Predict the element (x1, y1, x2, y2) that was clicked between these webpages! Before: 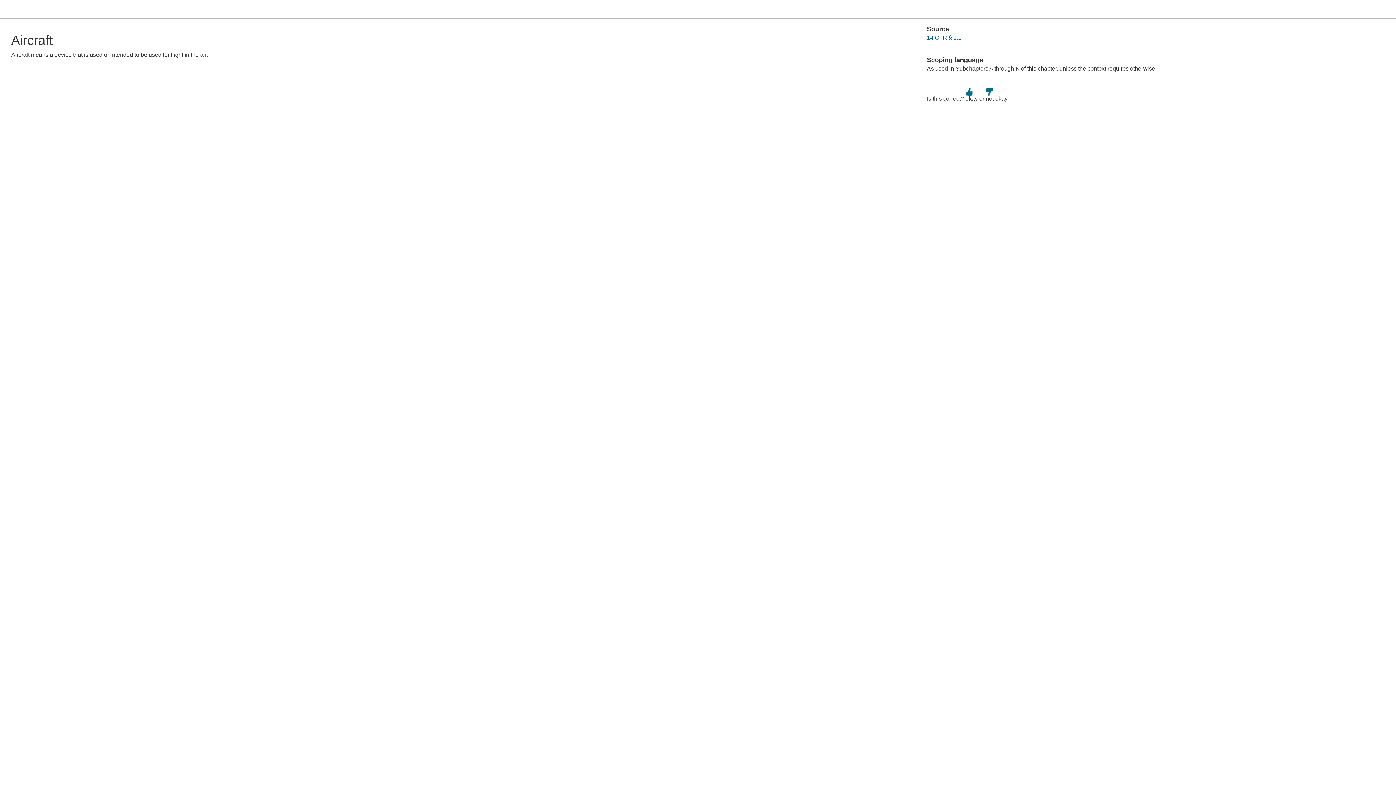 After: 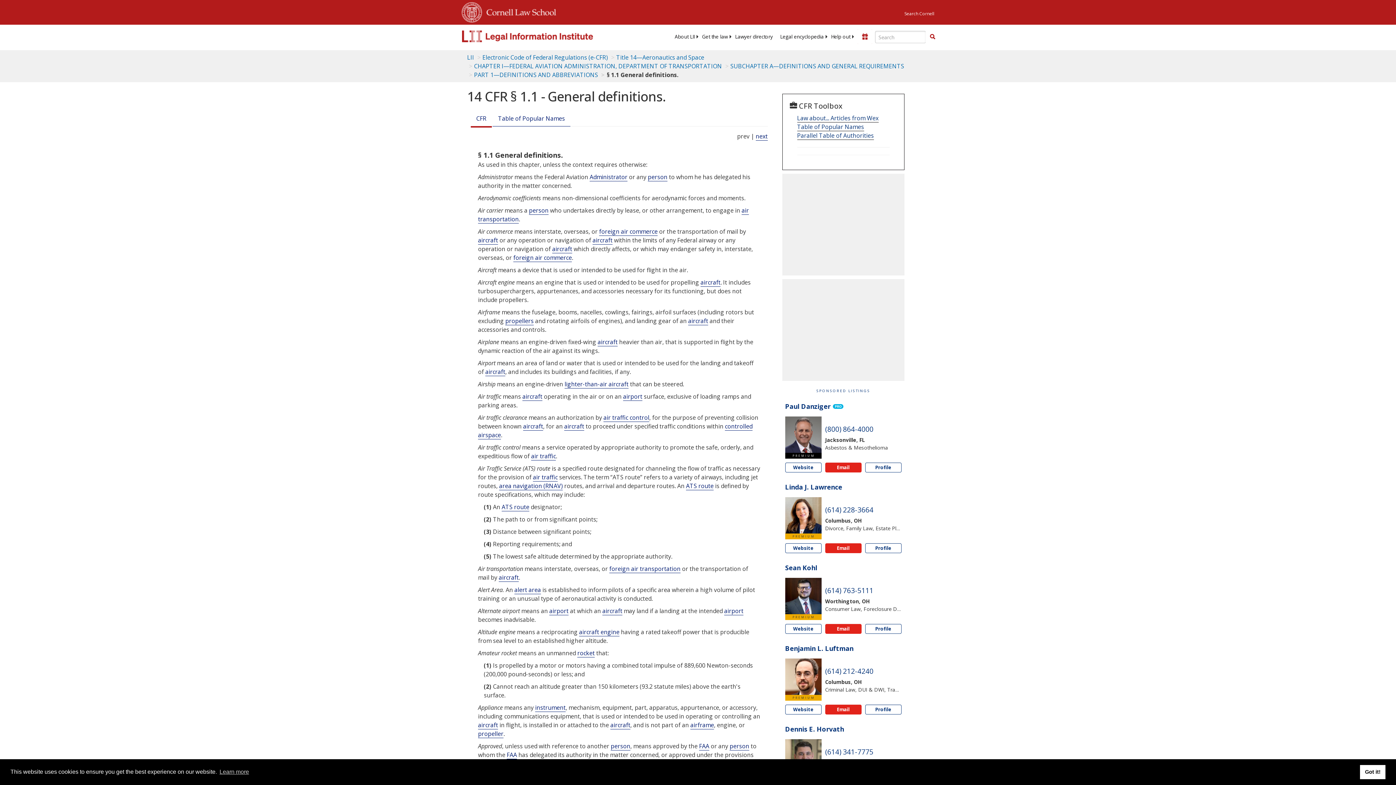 Action: bbox: (927, 34, 961, 40) label: 14 CFR § 1.1